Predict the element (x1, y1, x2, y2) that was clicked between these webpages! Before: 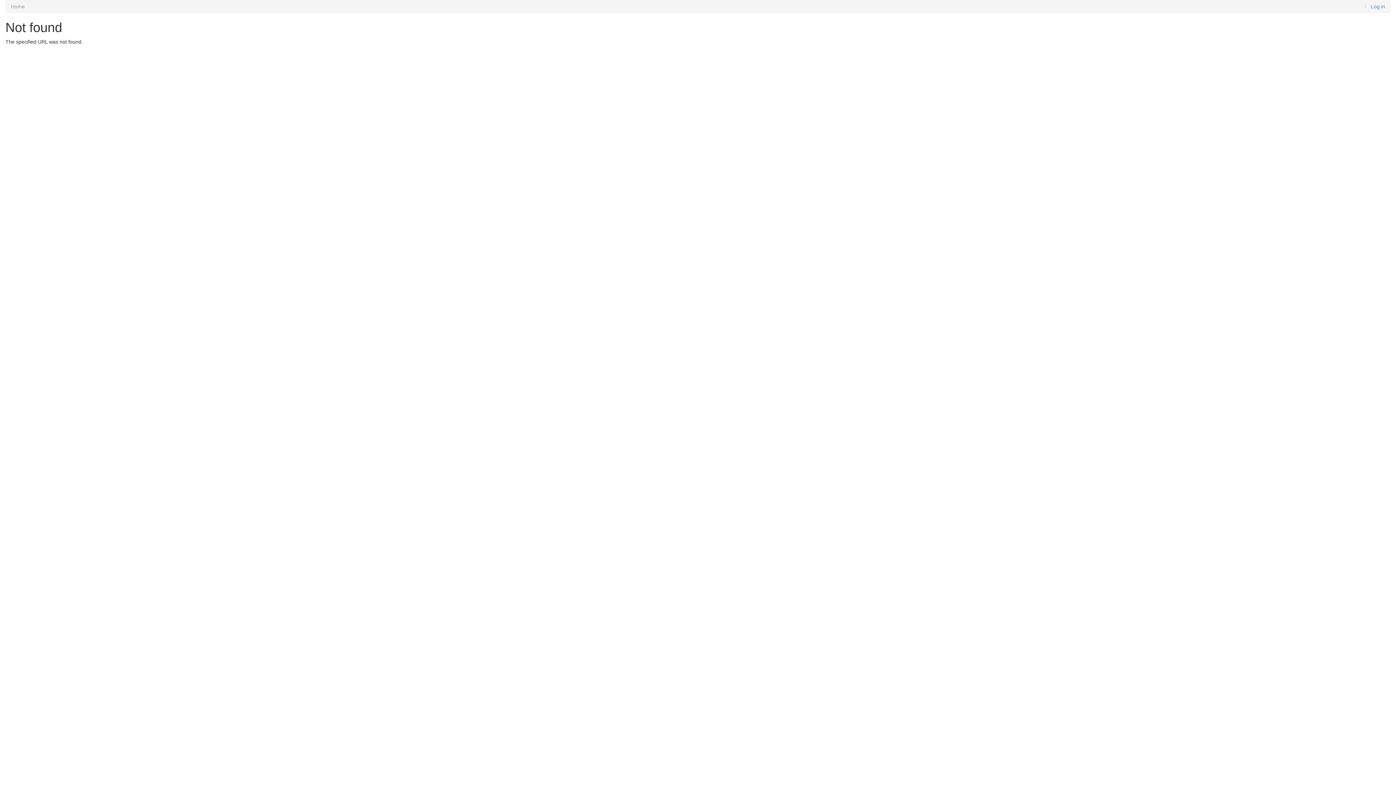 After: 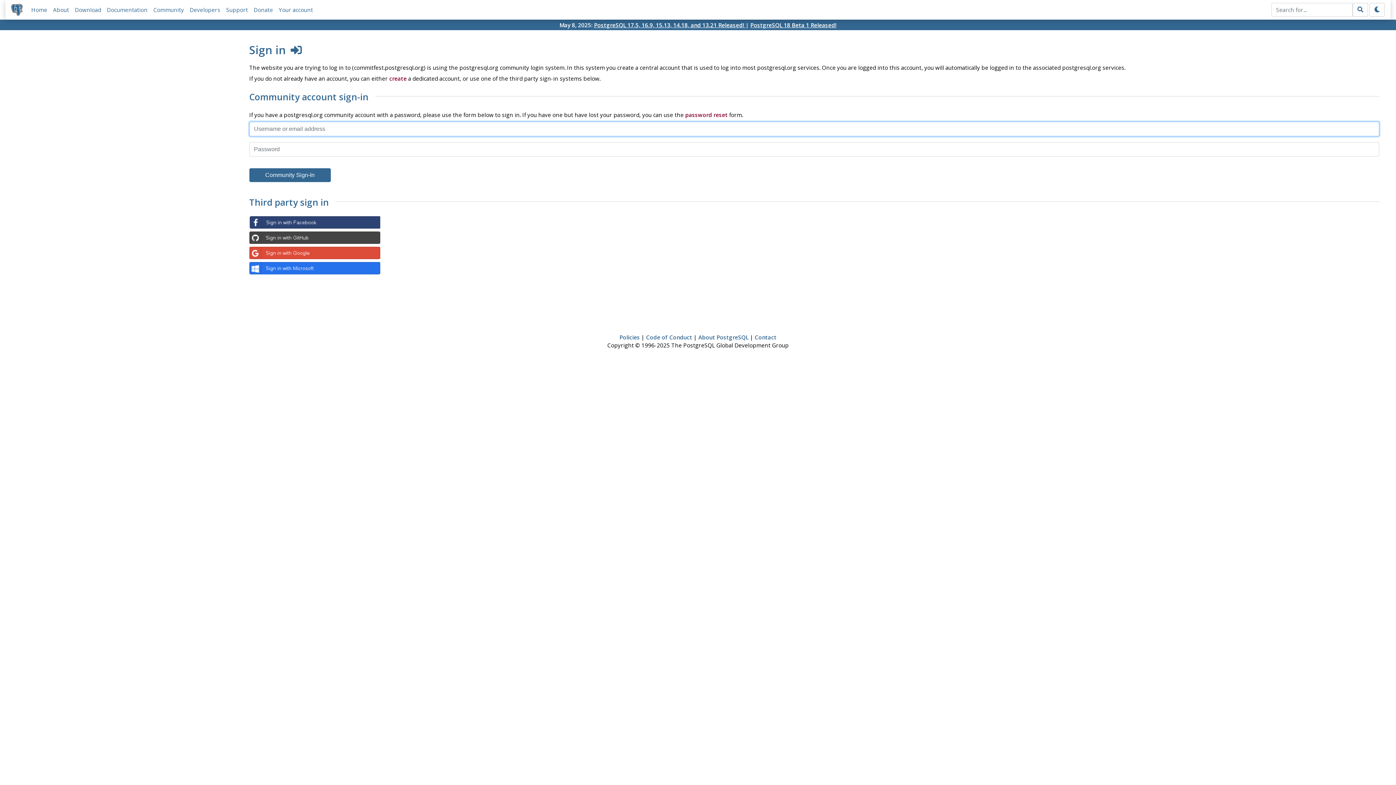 Action: label: Log in bbox: (1371, 3, 1385, 9)